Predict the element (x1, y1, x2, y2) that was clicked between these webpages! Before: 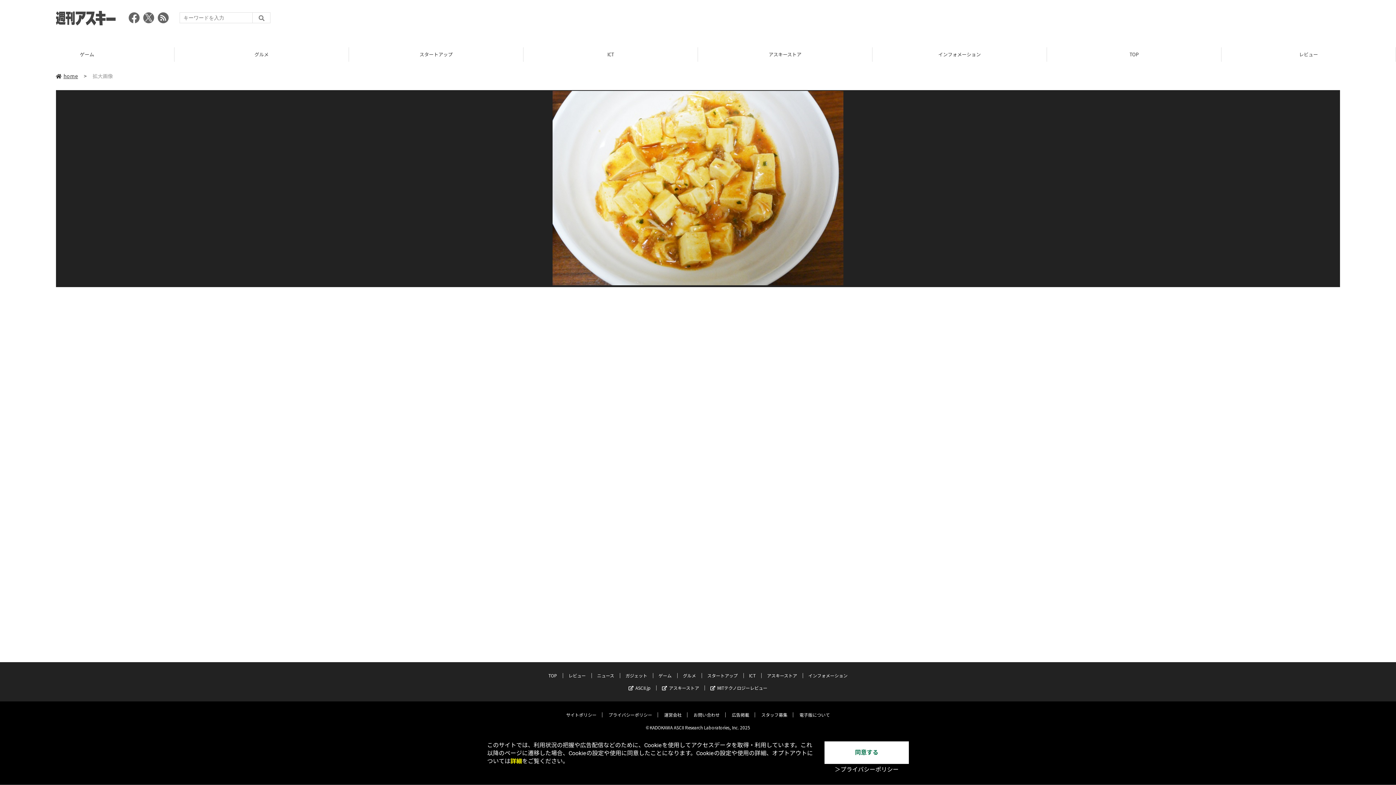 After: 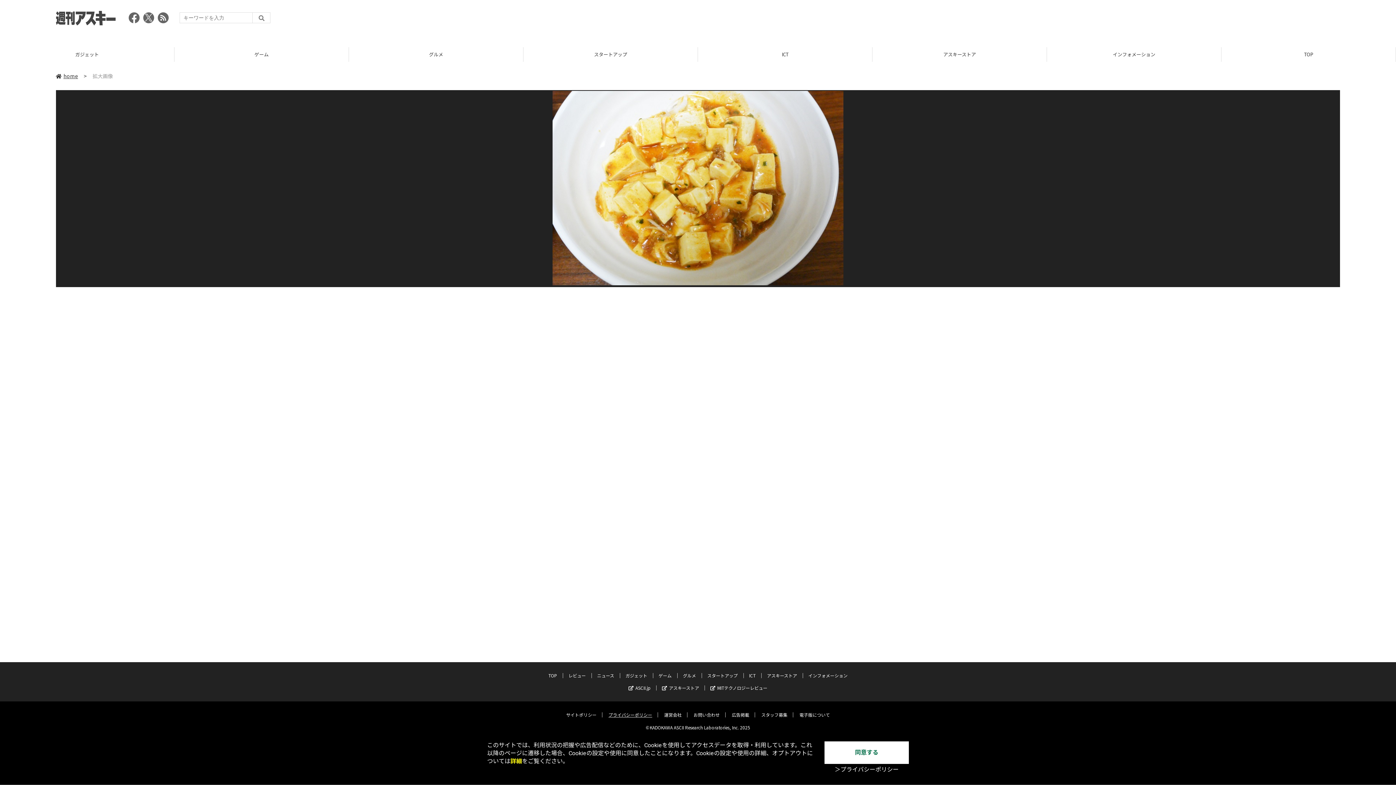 Action: label: プライバシーポリシー bbox: (608, 712, 652, 718)